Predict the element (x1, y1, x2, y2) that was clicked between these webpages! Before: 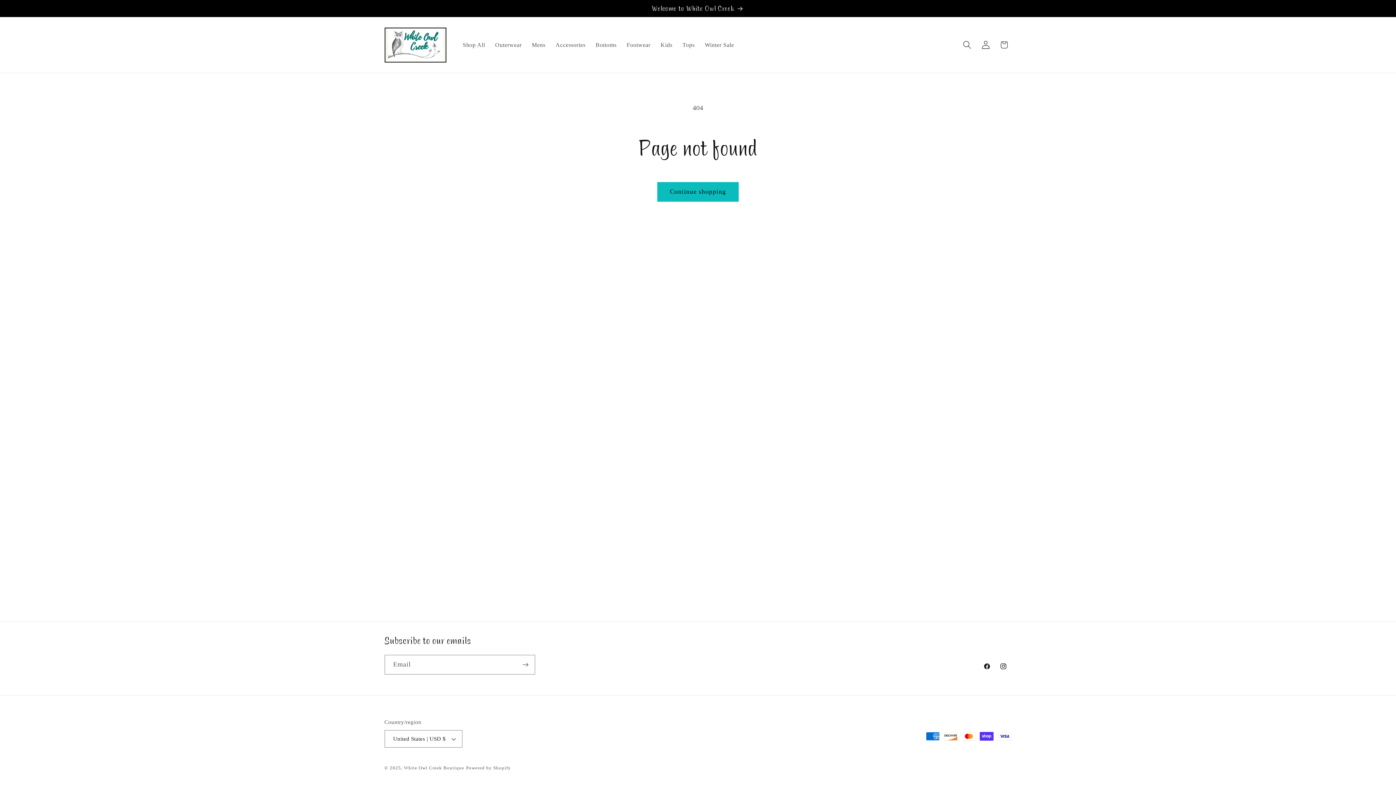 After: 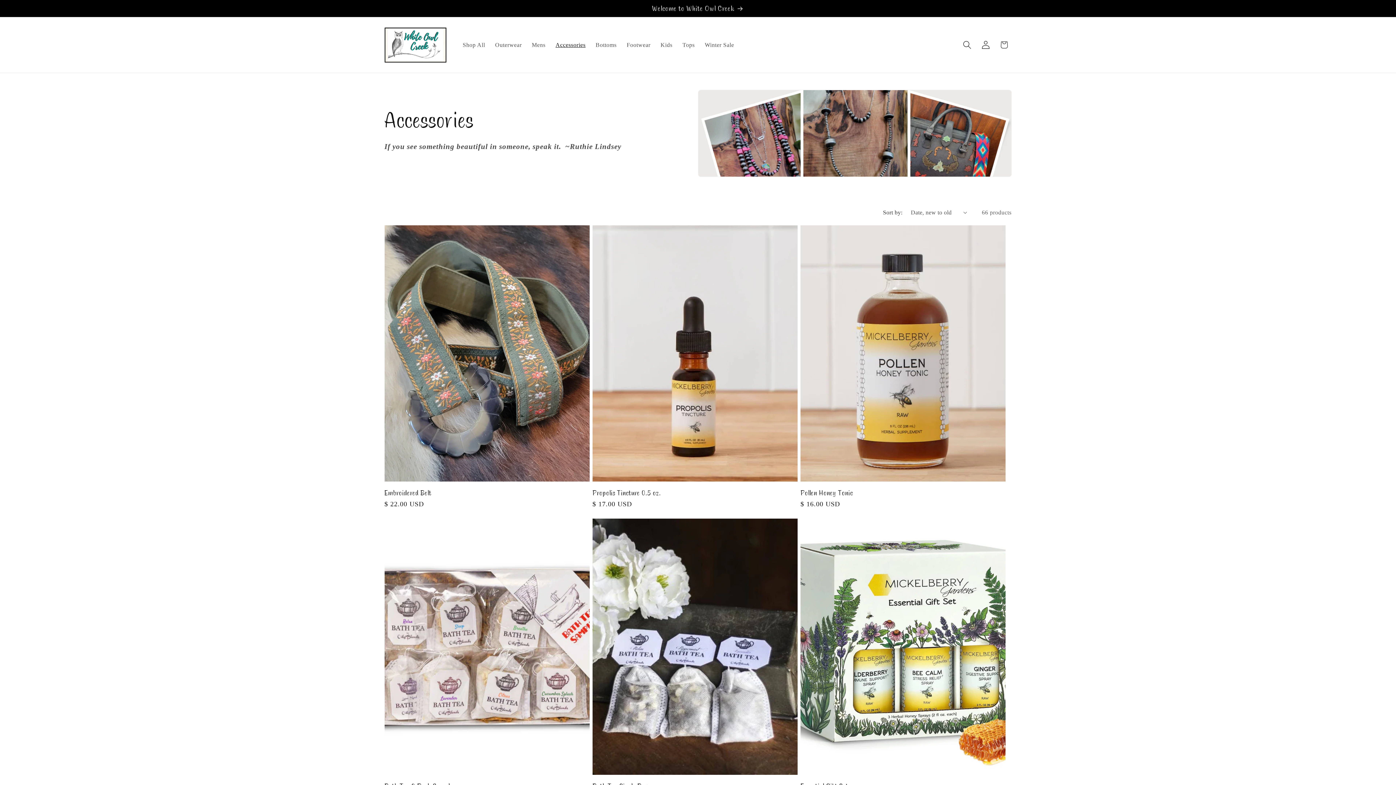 Action: label: Accessories bbox: (550, 36, 590, 53)